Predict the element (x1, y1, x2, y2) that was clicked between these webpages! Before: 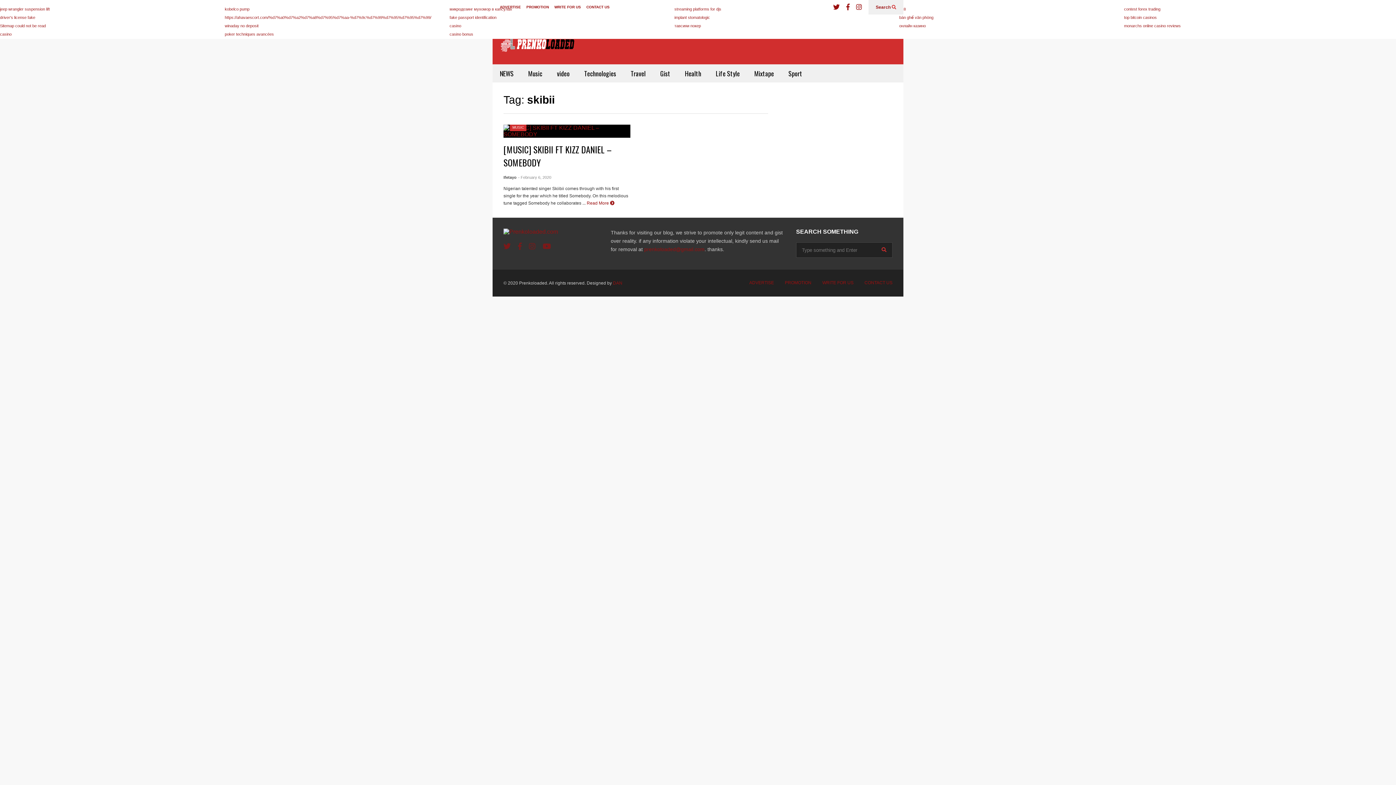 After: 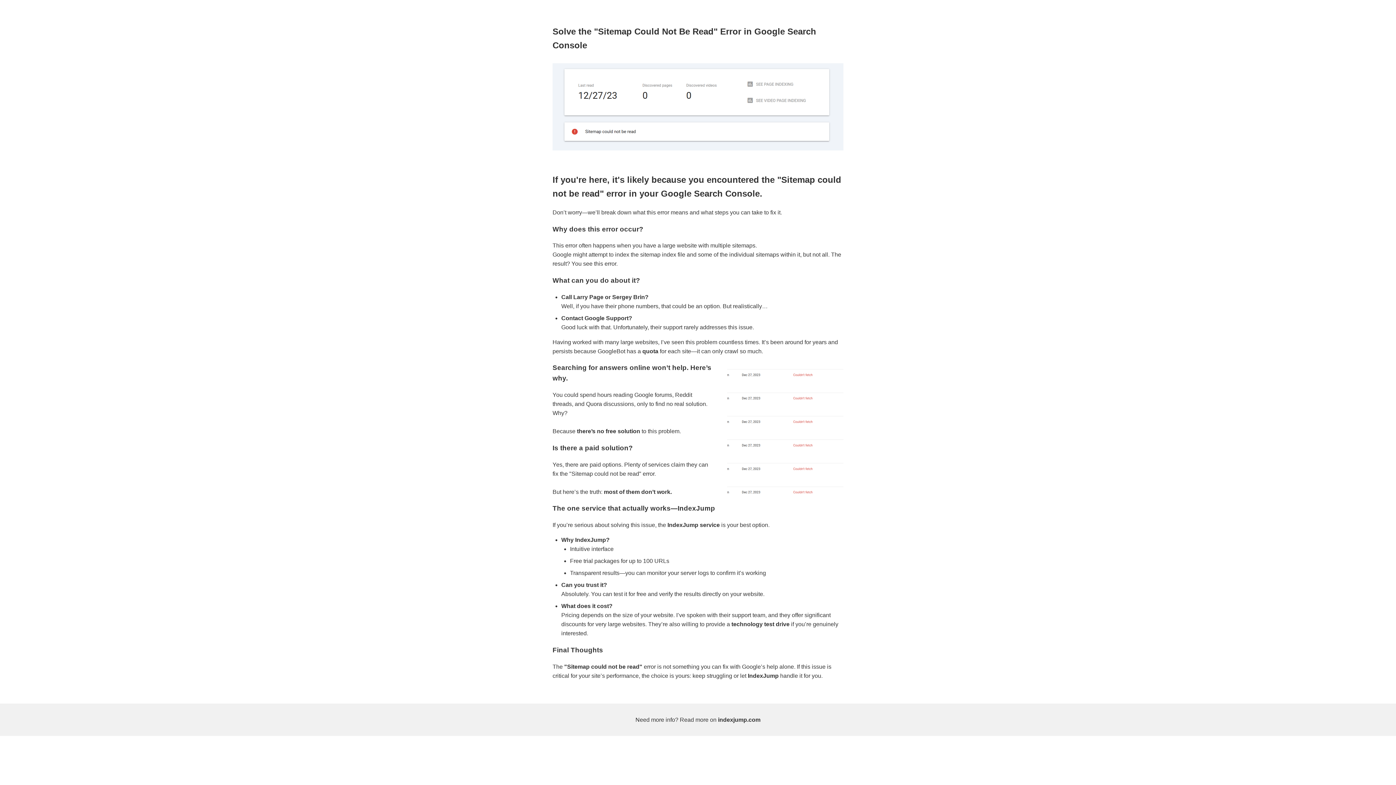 Action: label: Sitemap could not be read bbox: (0, 23, 45, 28)